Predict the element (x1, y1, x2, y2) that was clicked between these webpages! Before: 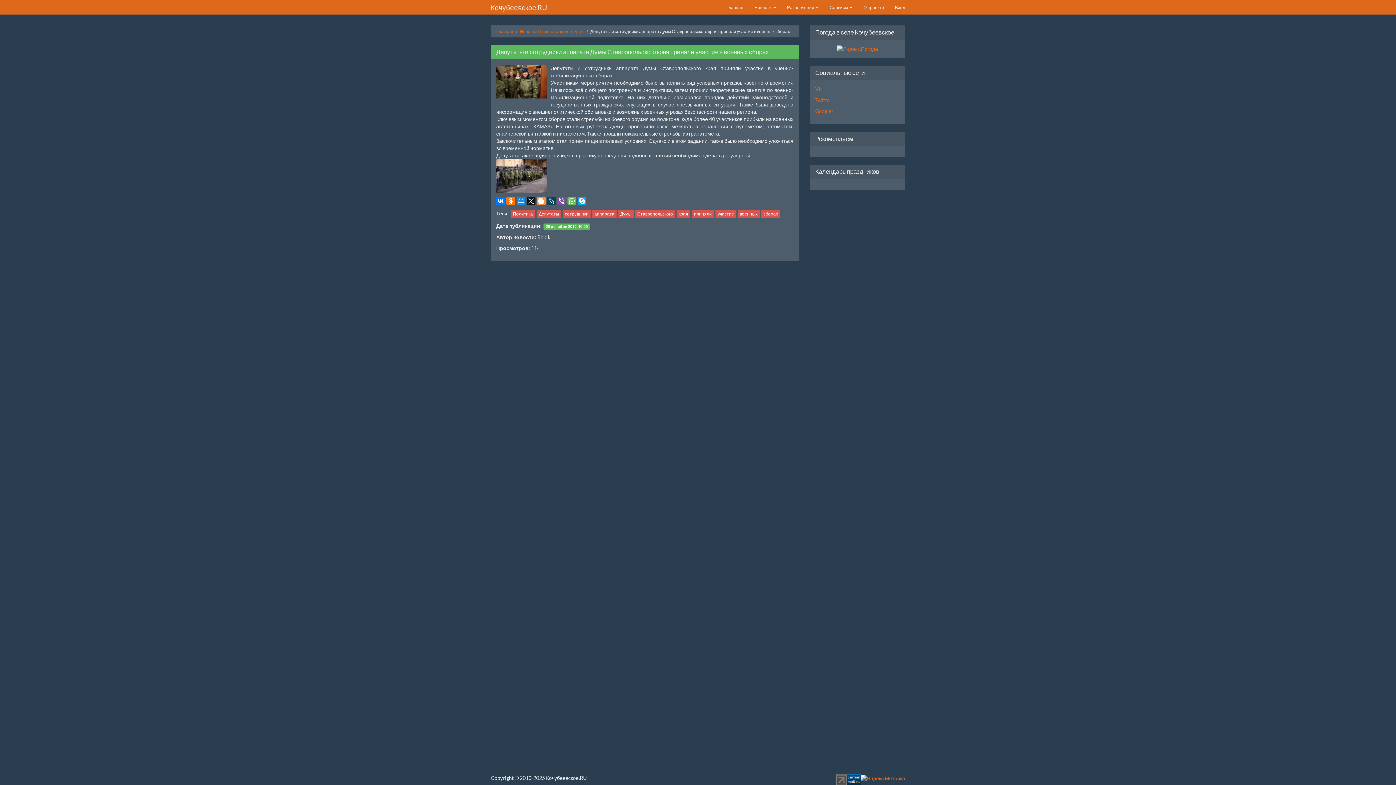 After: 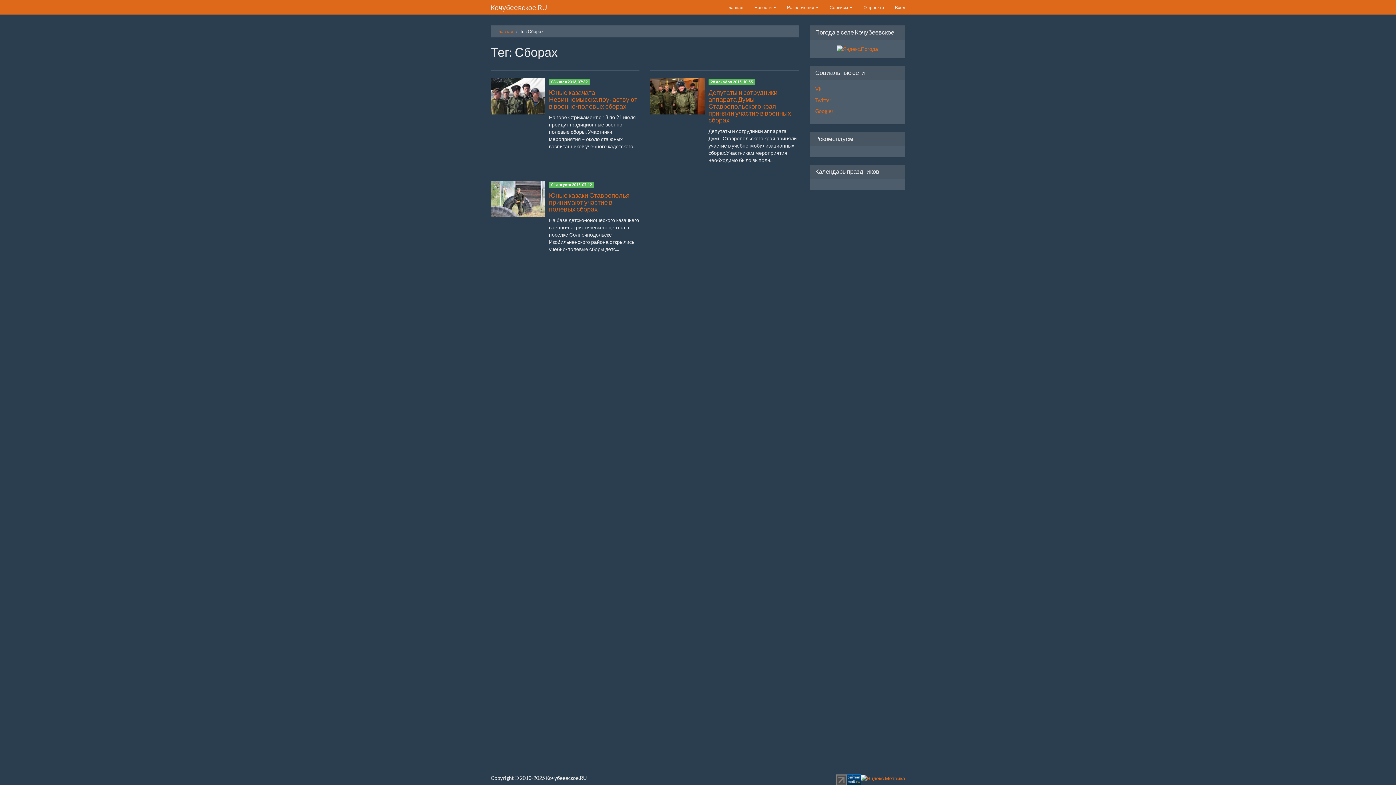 Action: bbox: (761, 210, 780, 218) label: сборах